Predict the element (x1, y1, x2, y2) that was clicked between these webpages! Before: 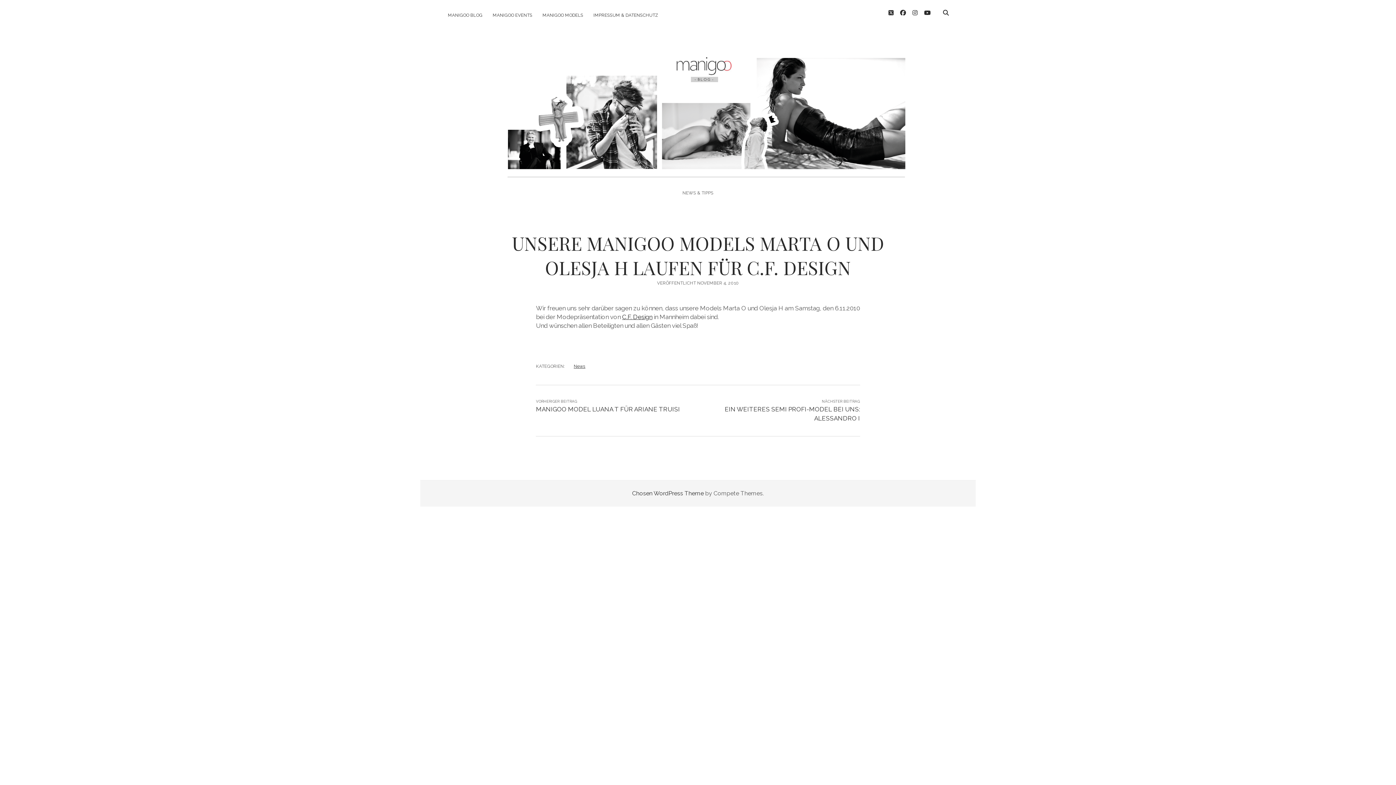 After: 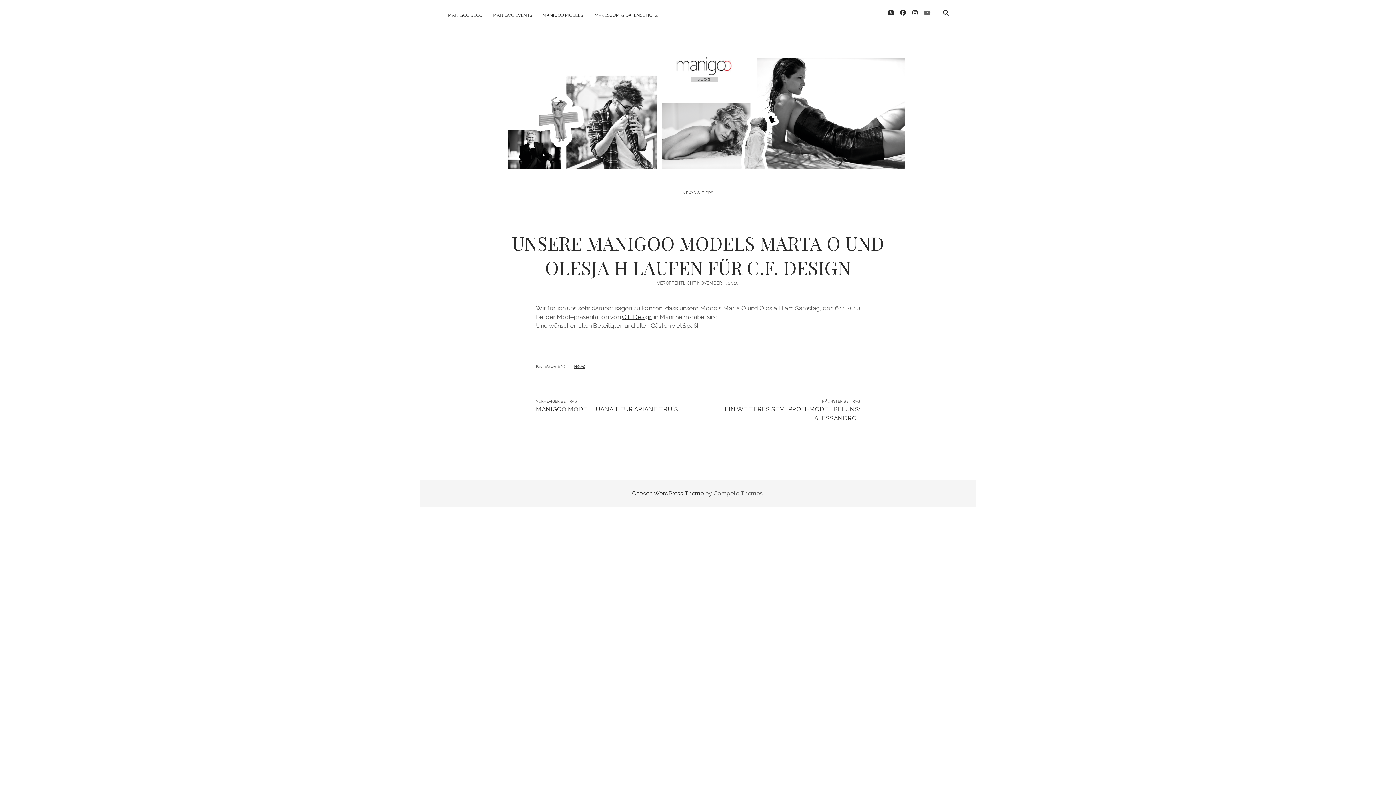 Action: bbox: (924, 9, 930, 16) label: youtube